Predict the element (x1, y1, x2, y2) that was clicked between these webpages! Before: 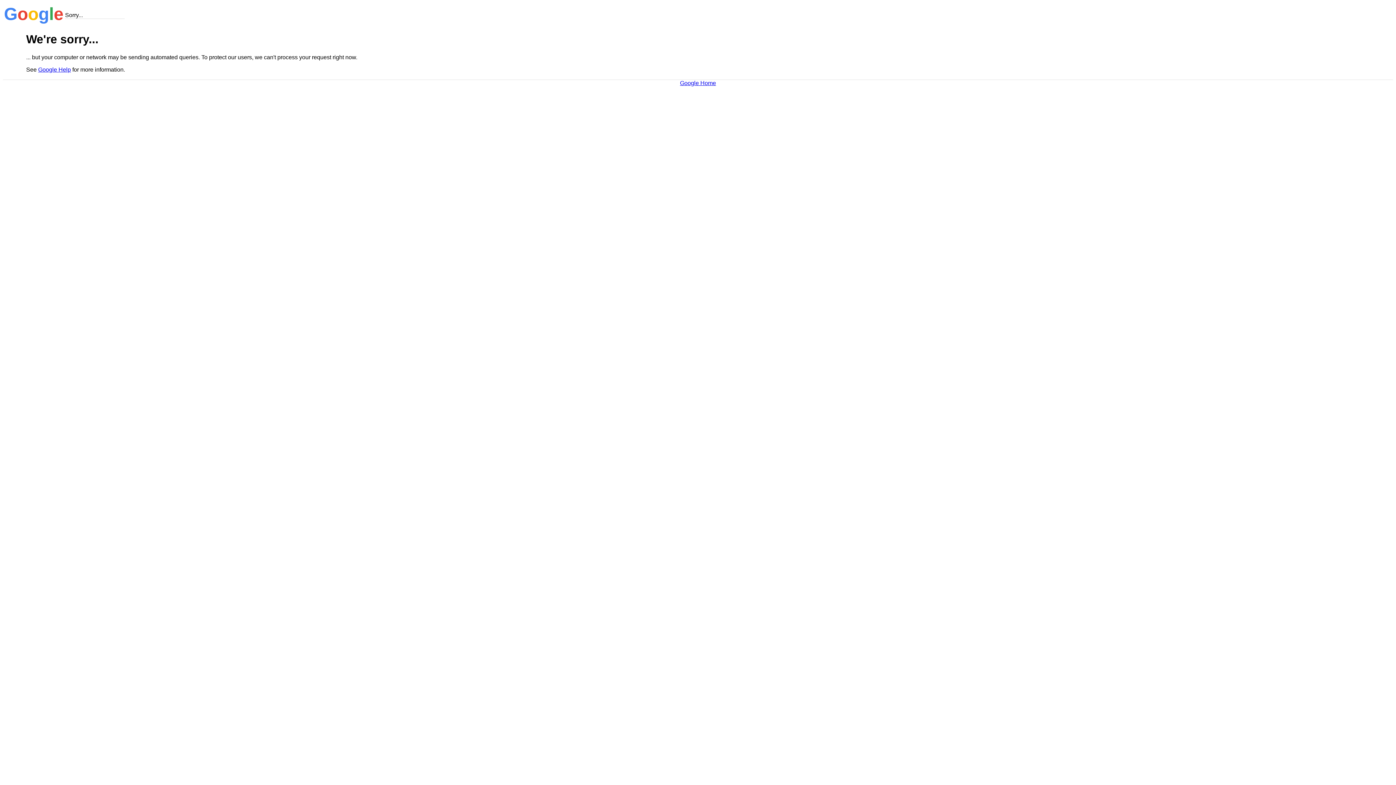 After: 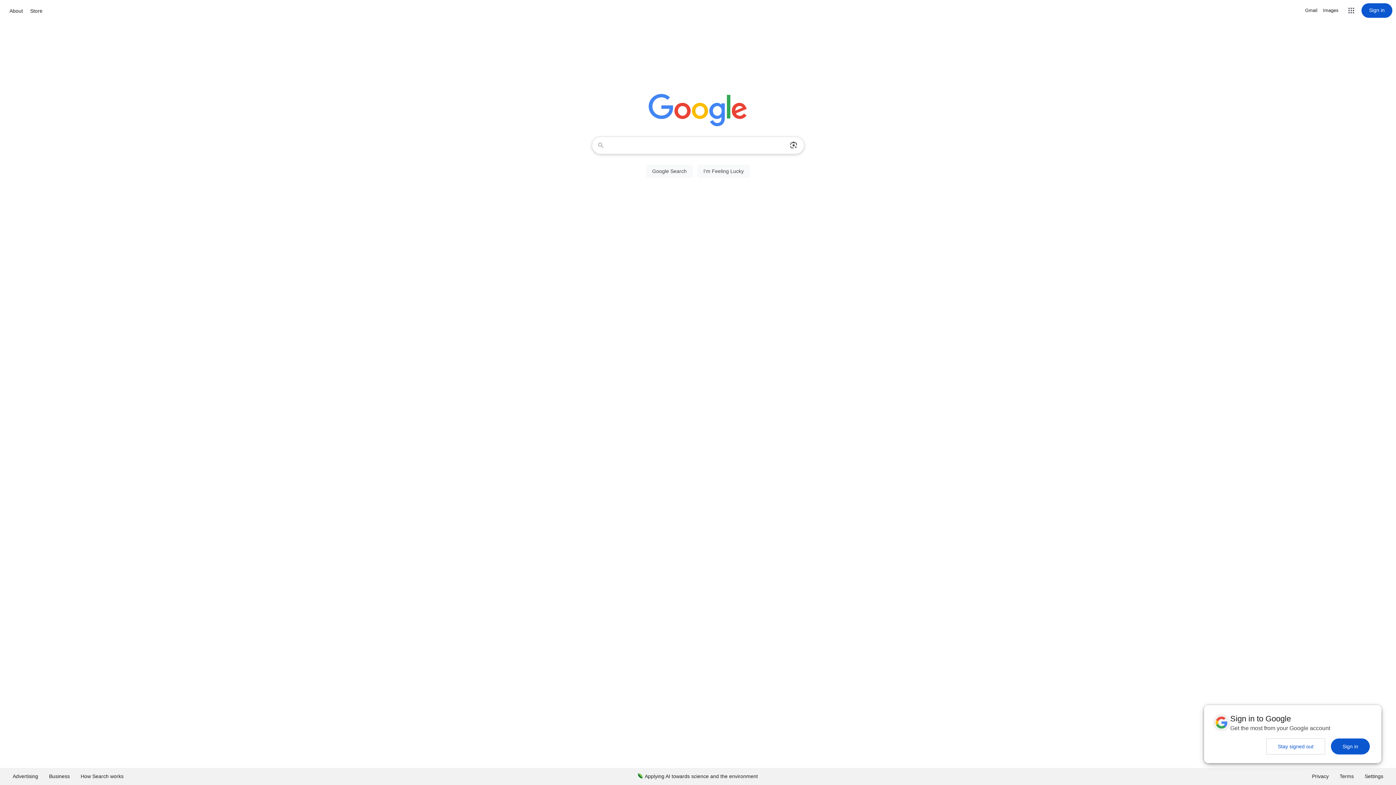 Action: label: Google Home bbox: (680, 79, 716, 86)